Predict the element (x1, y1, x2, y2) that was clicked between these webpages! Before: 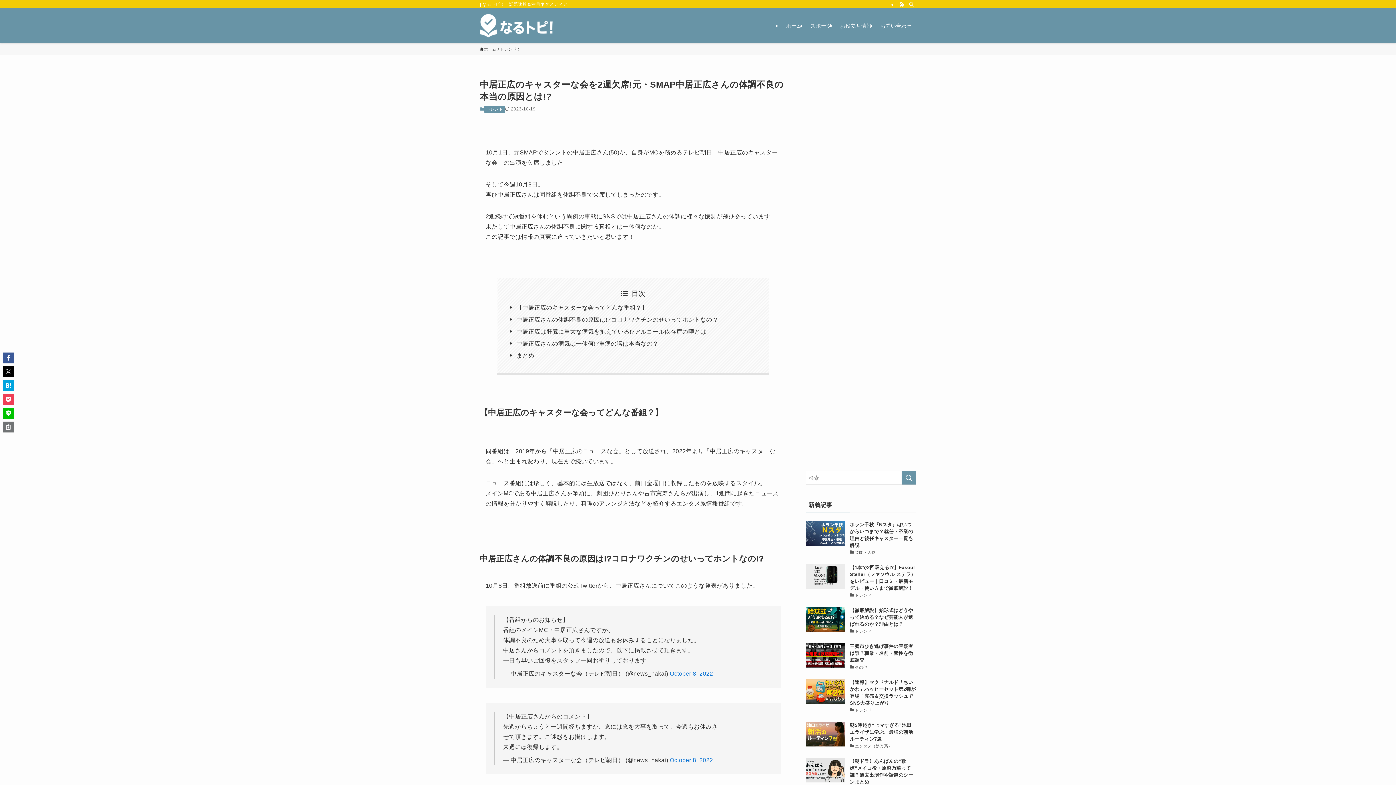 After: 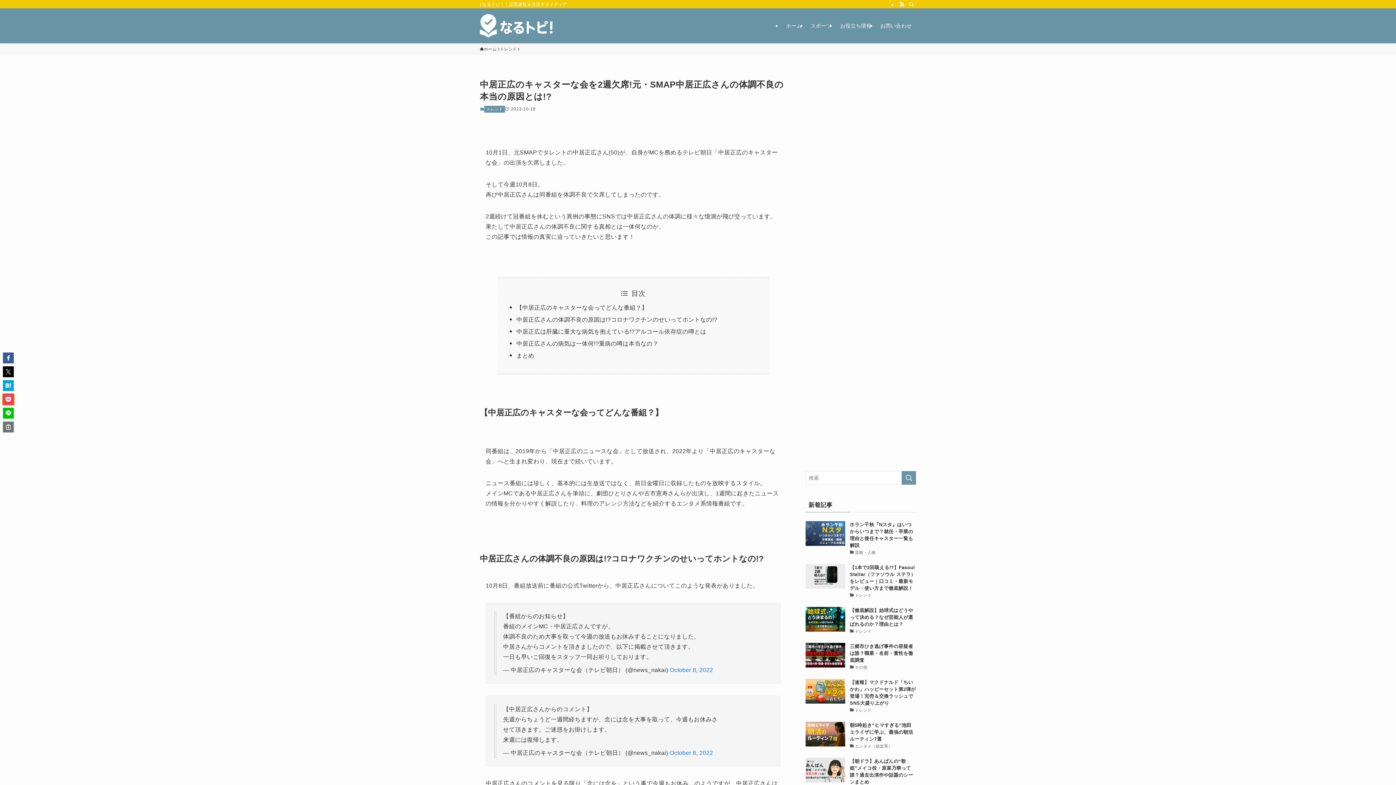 Action: bbox: (2, 394, 13, 405)